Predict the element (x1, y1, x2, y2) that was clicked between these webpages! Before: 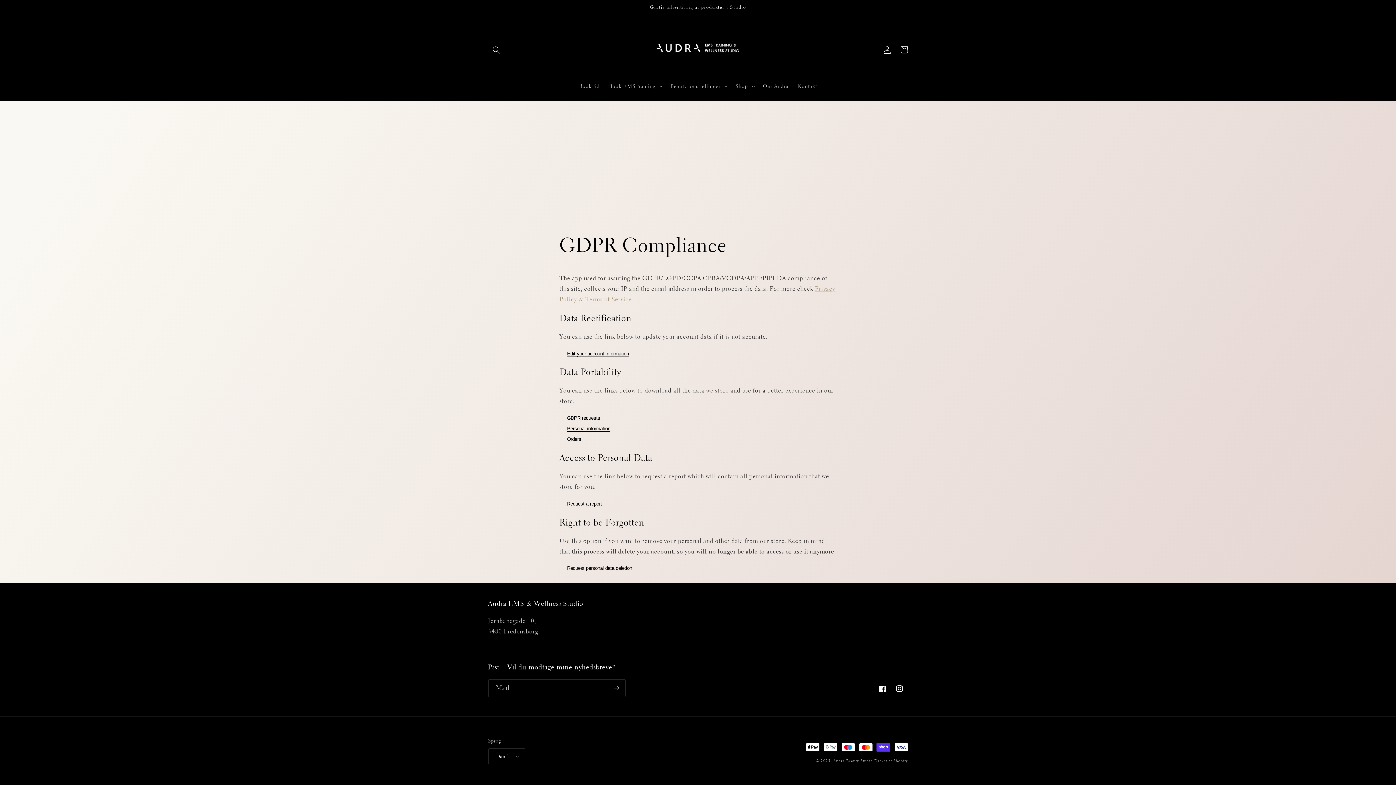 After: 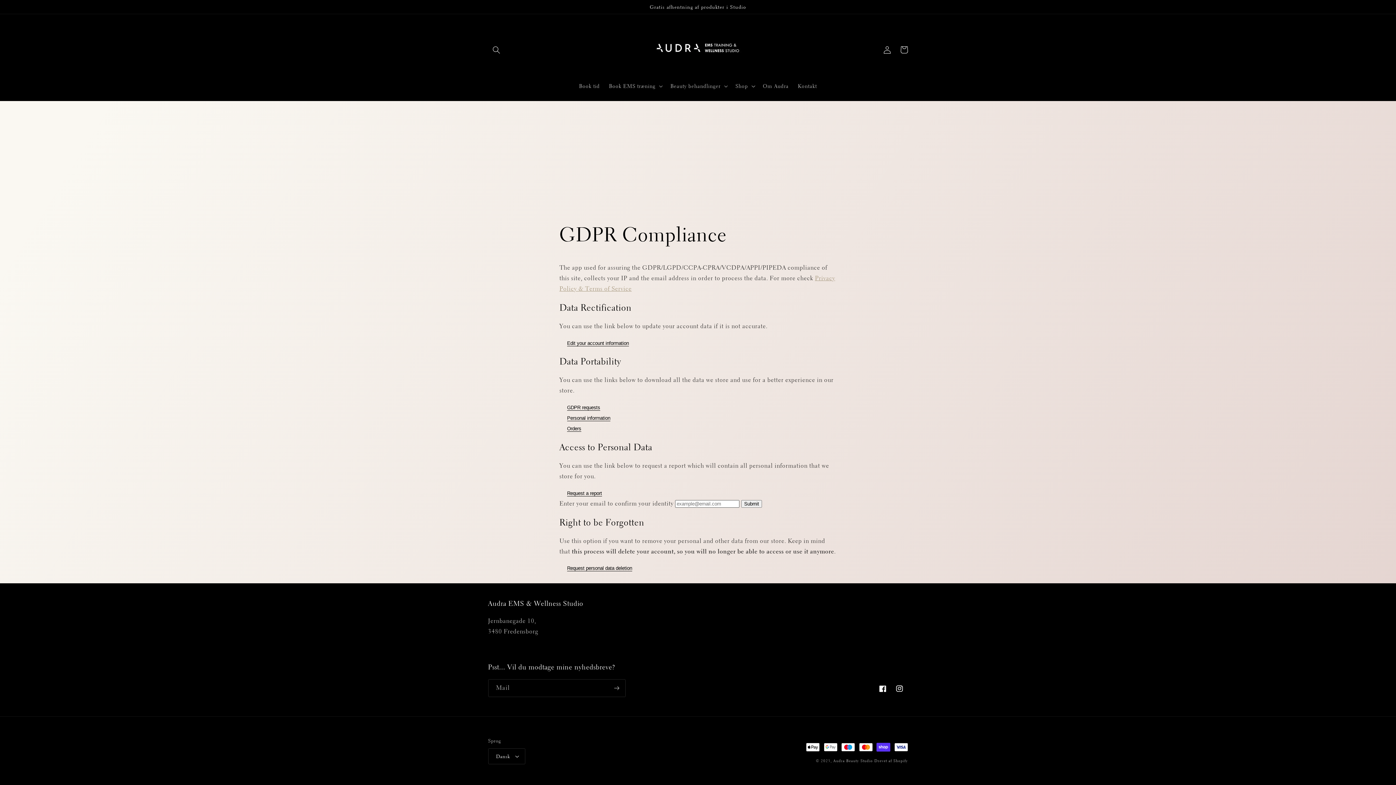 Action: bbox: (567, 501, 602, 507) label: request a report